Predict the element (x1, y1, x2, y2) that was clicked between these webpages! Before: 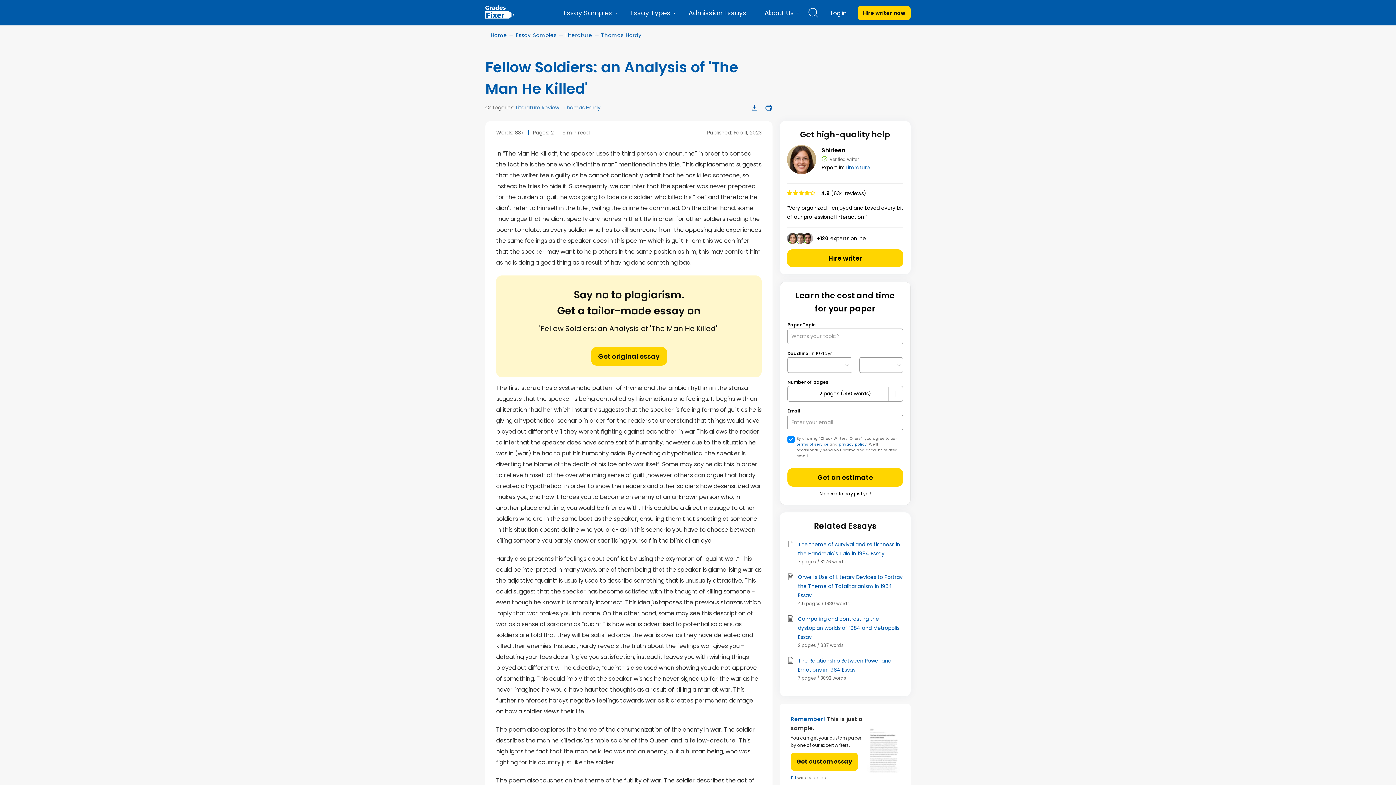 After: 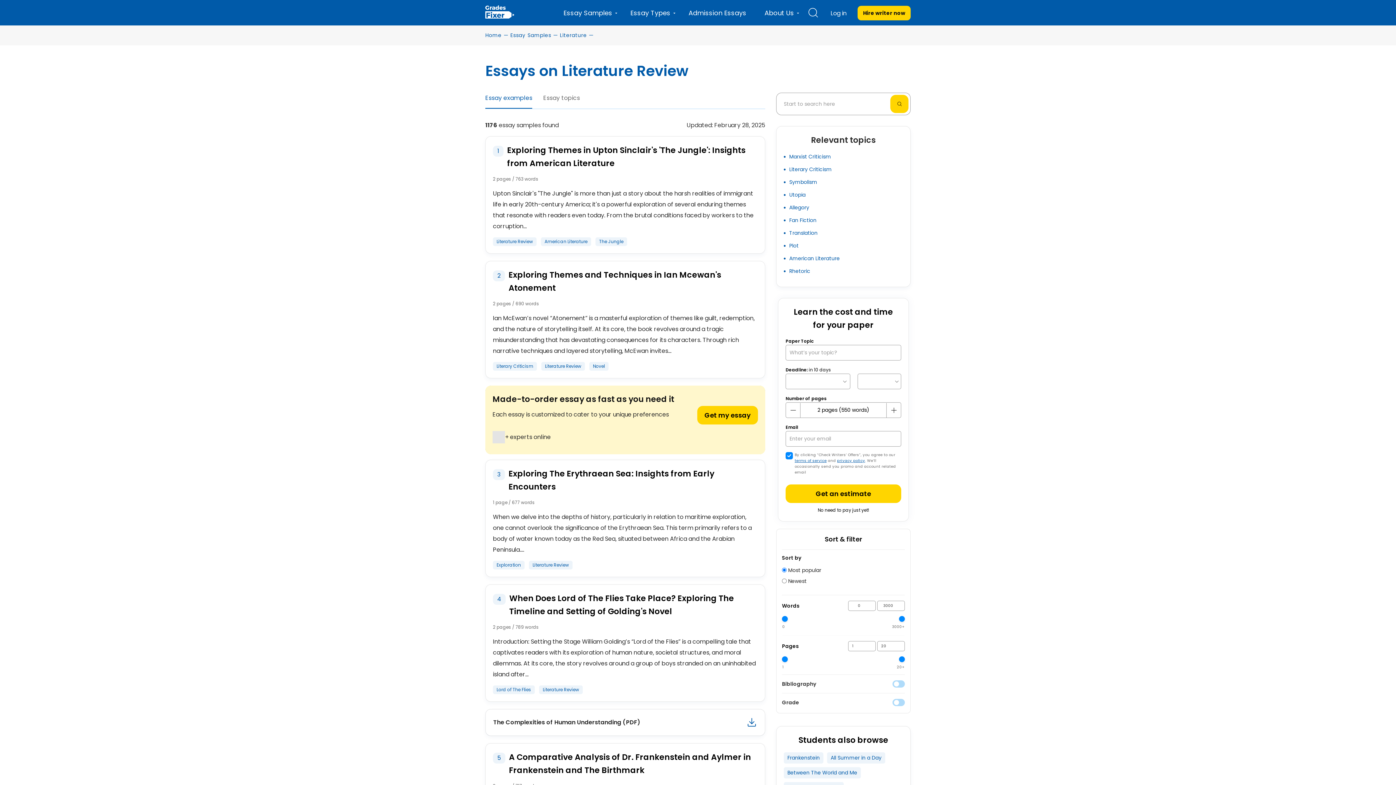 Action: bbox: (516, 104, 559, 111) label: Literature Review